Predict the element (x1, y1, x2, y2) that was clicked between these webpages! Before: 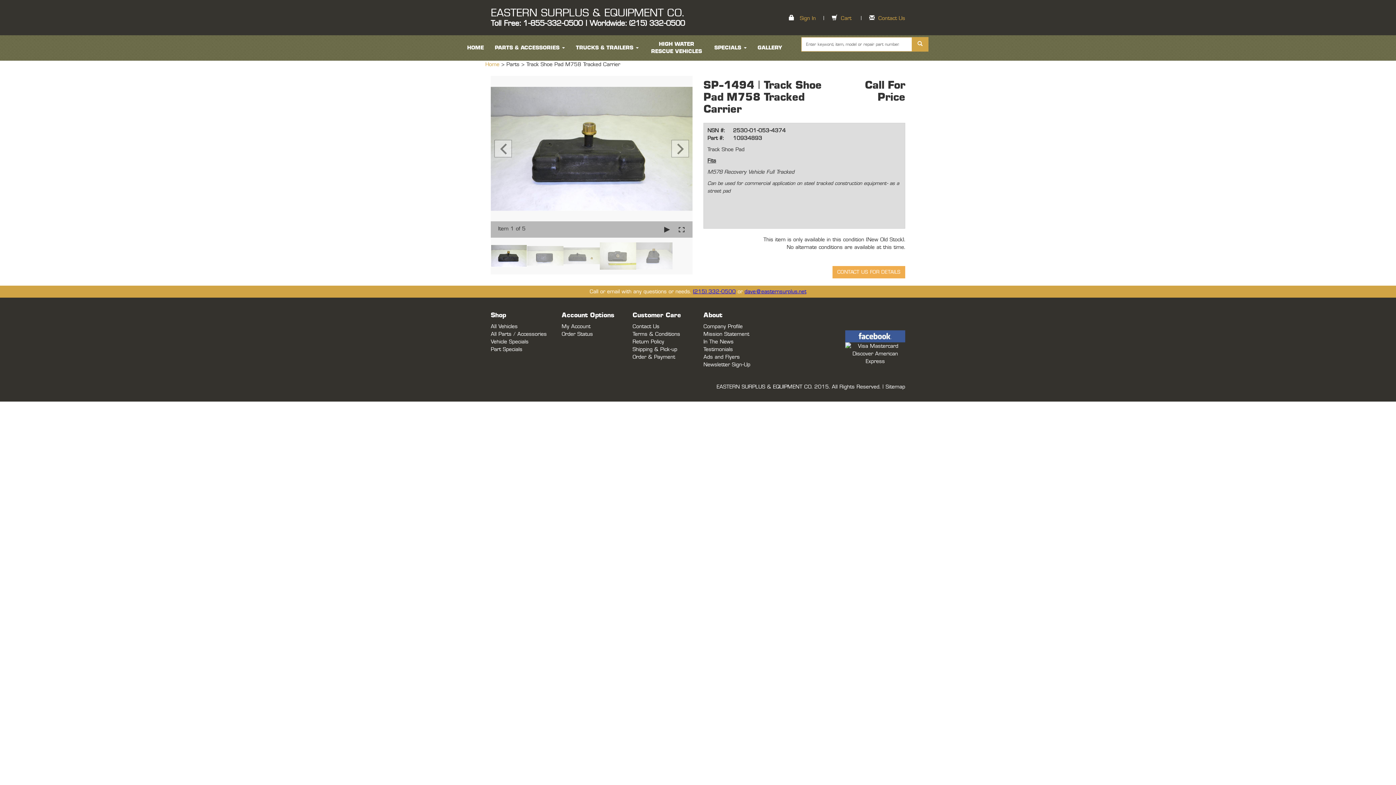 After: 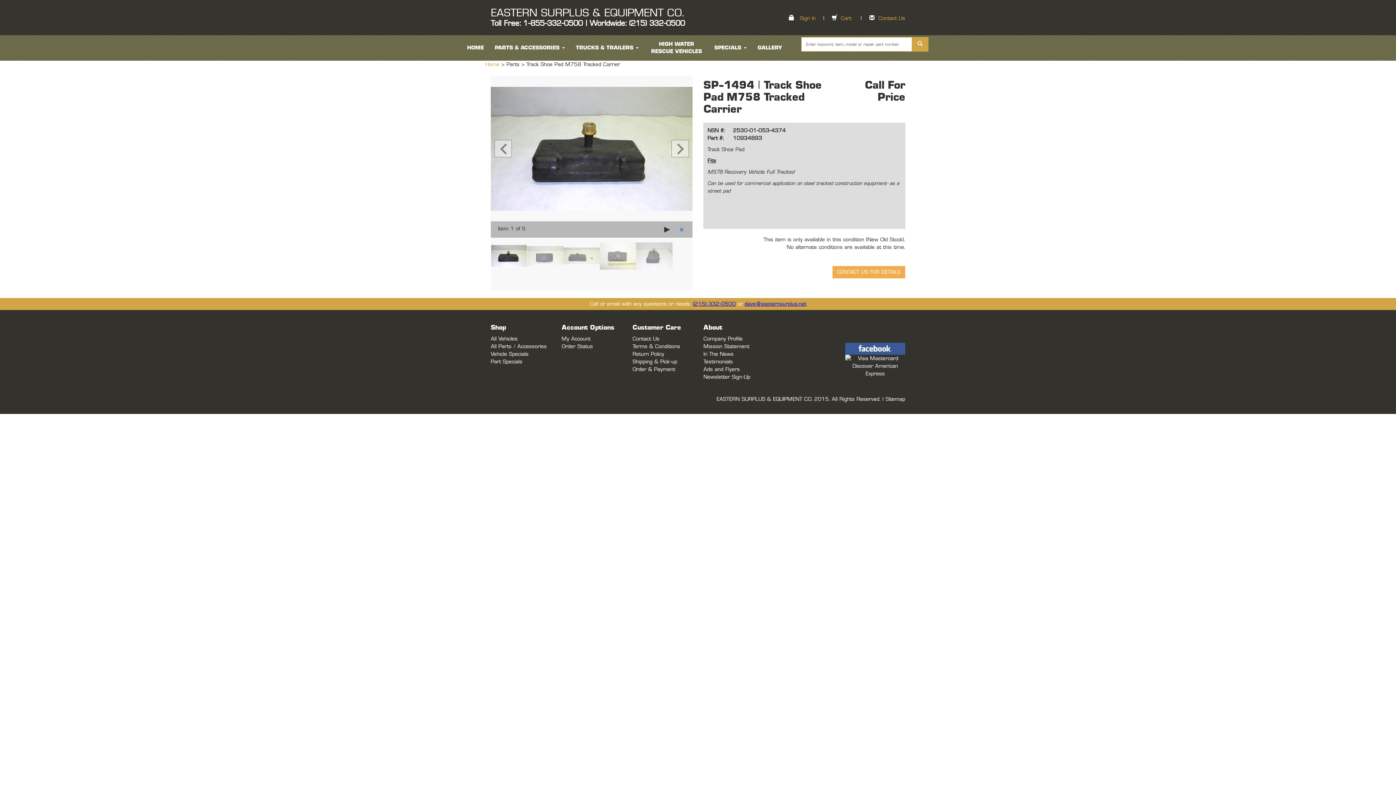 Action: bbox: (678, 225, 685, 234)